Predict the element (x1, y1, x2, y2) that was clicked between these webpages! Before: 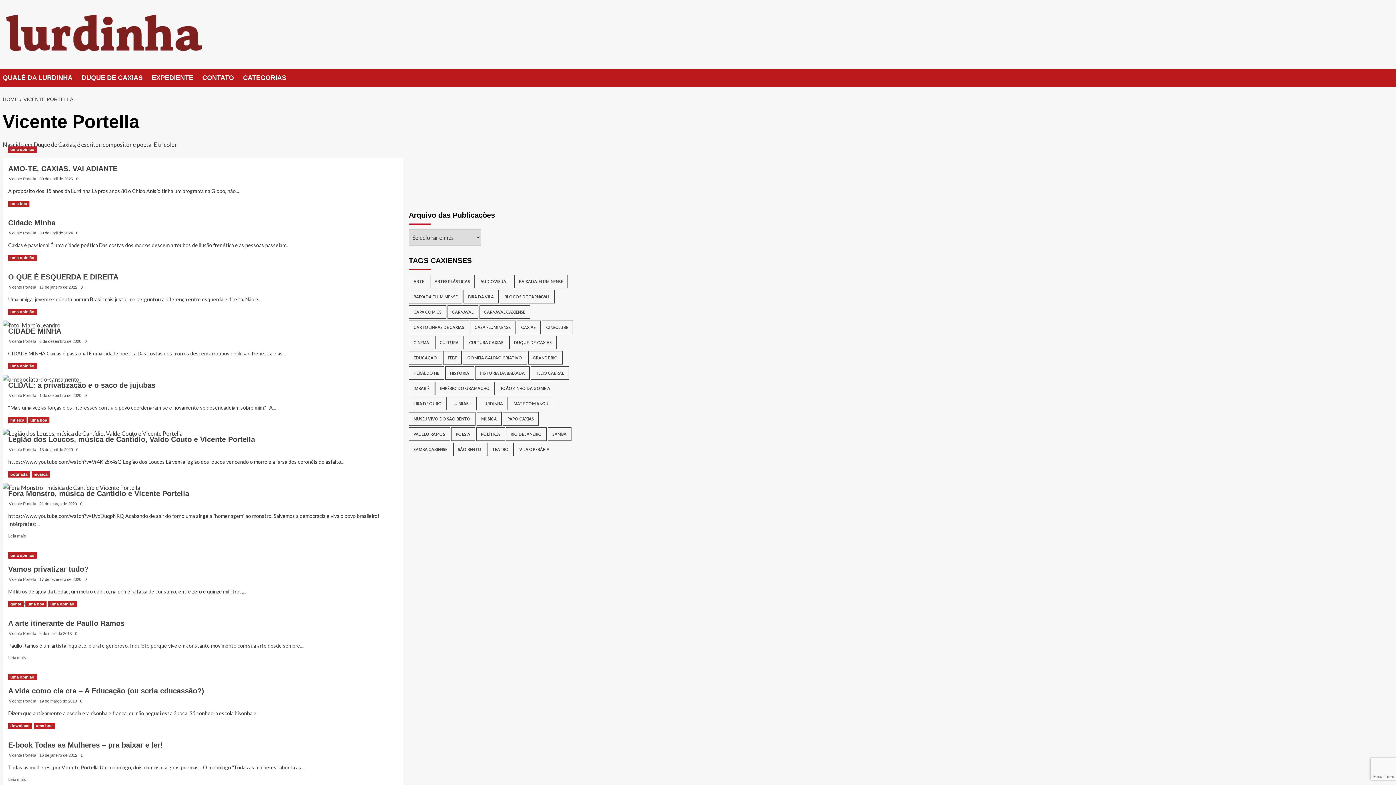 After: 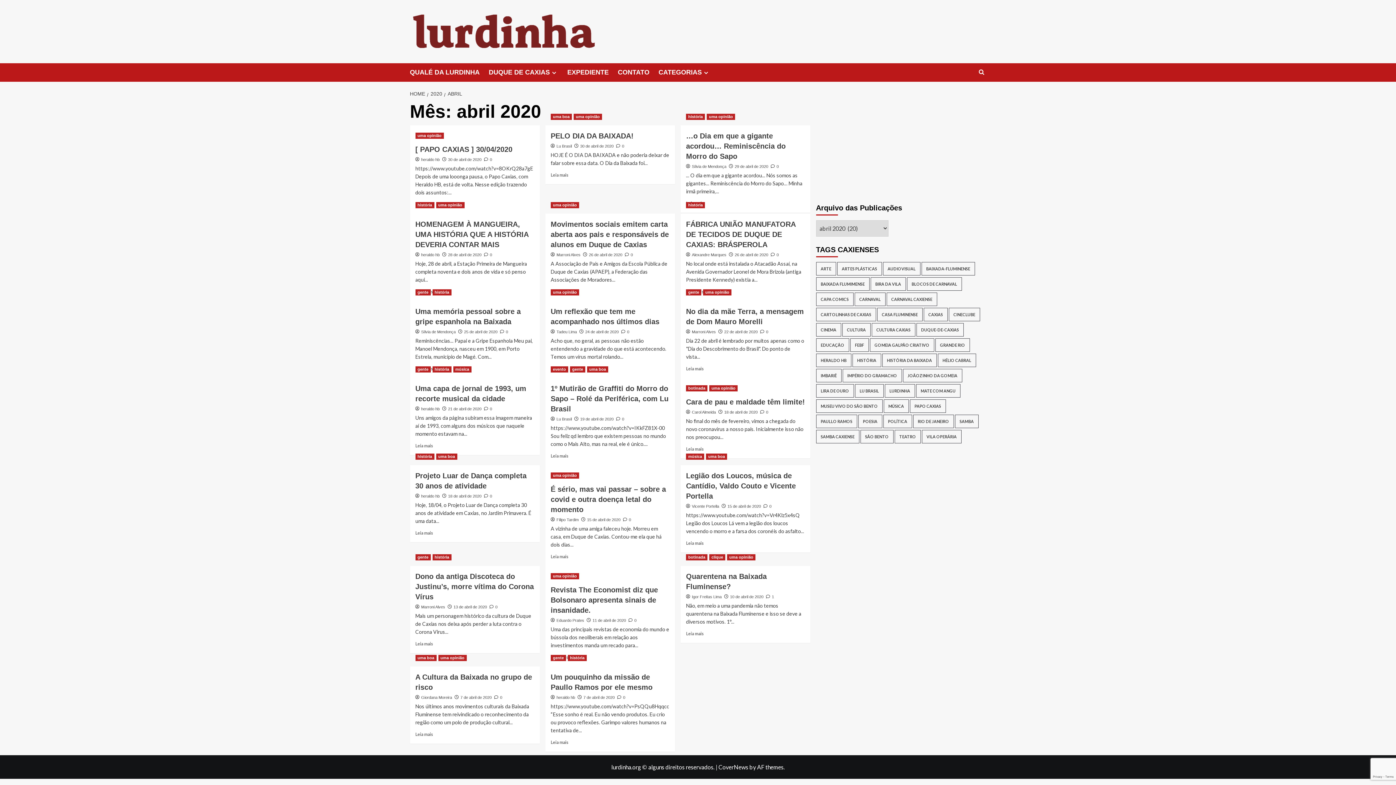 Action: bbox: (39, 447, 72, 452) label: 15 de abril de 2020